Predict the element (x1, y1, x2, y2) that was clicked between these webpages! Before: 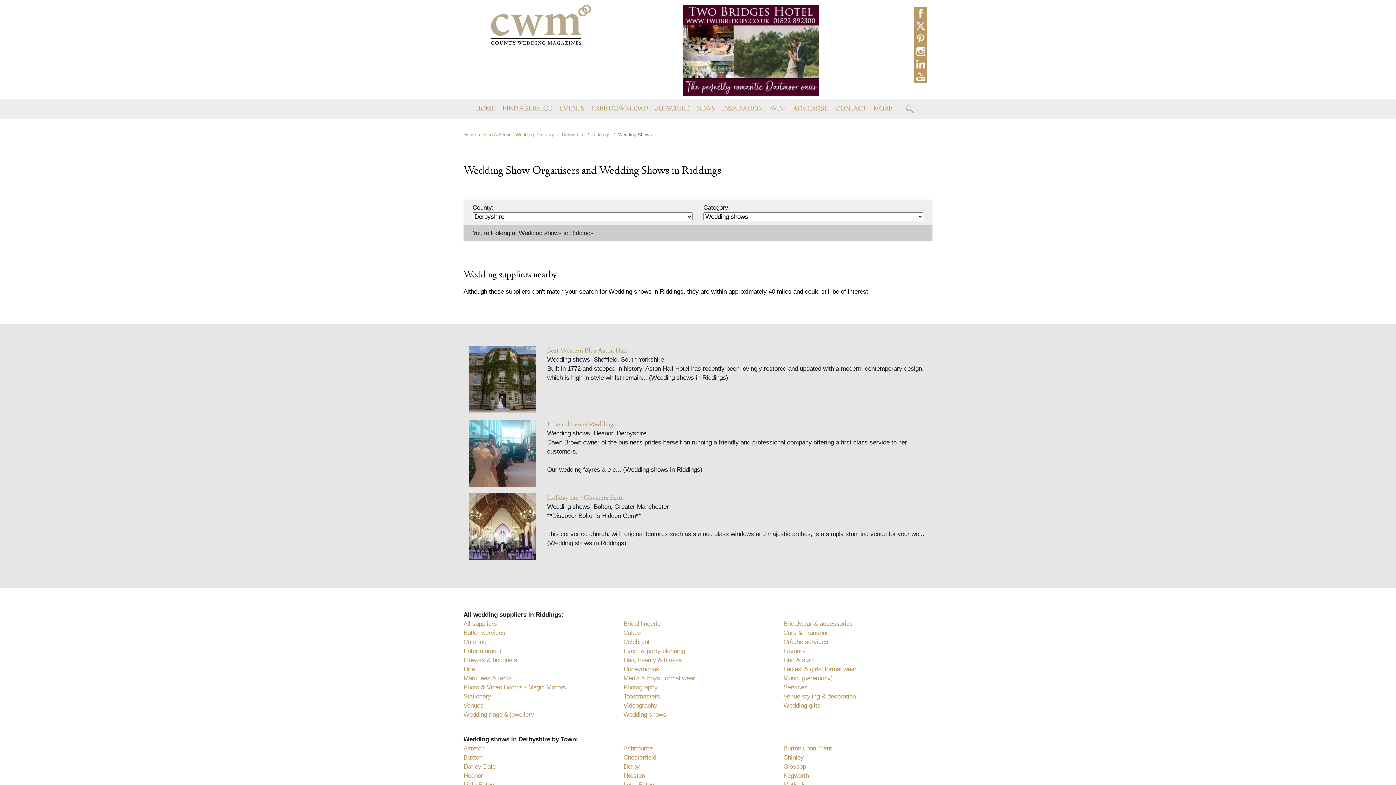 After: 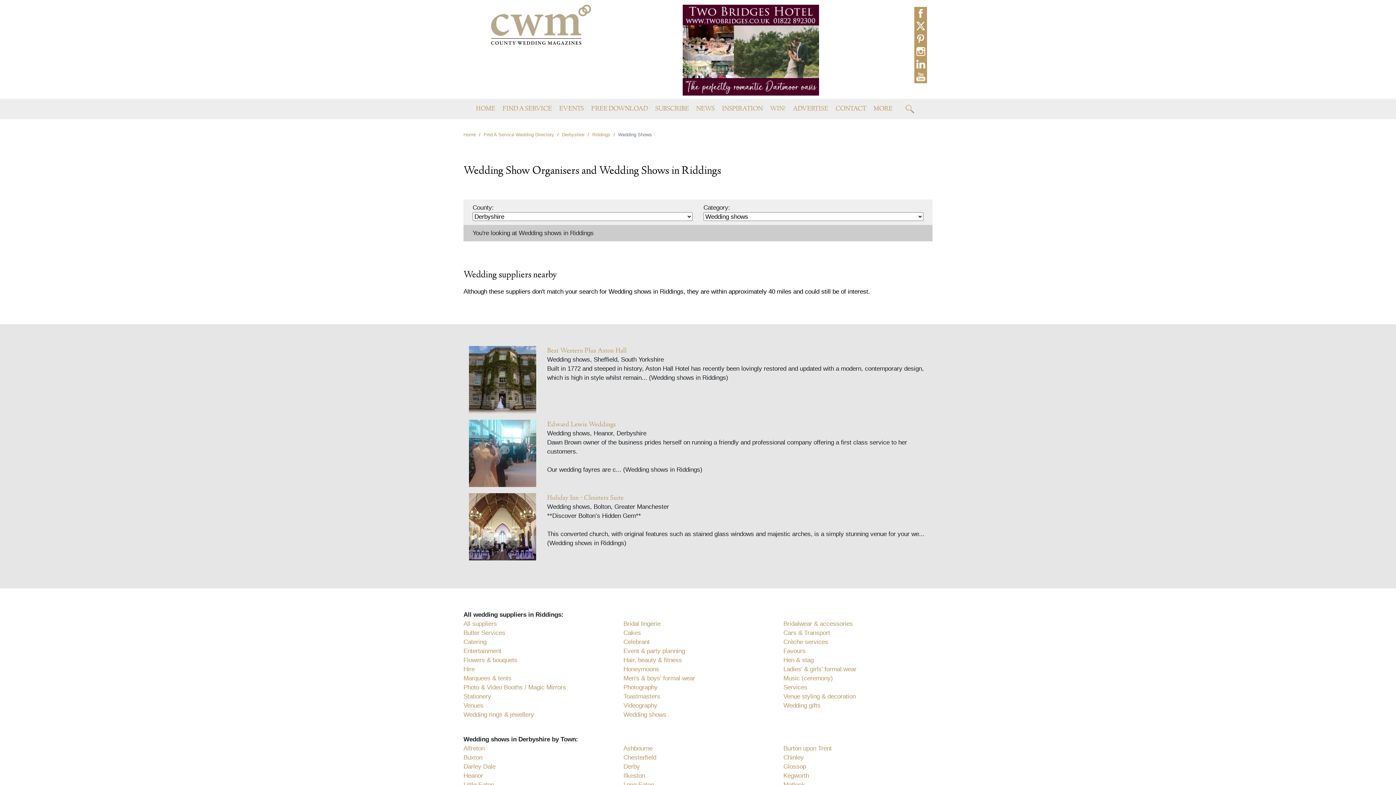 Action: bbox: (914, 9, 927, 16)